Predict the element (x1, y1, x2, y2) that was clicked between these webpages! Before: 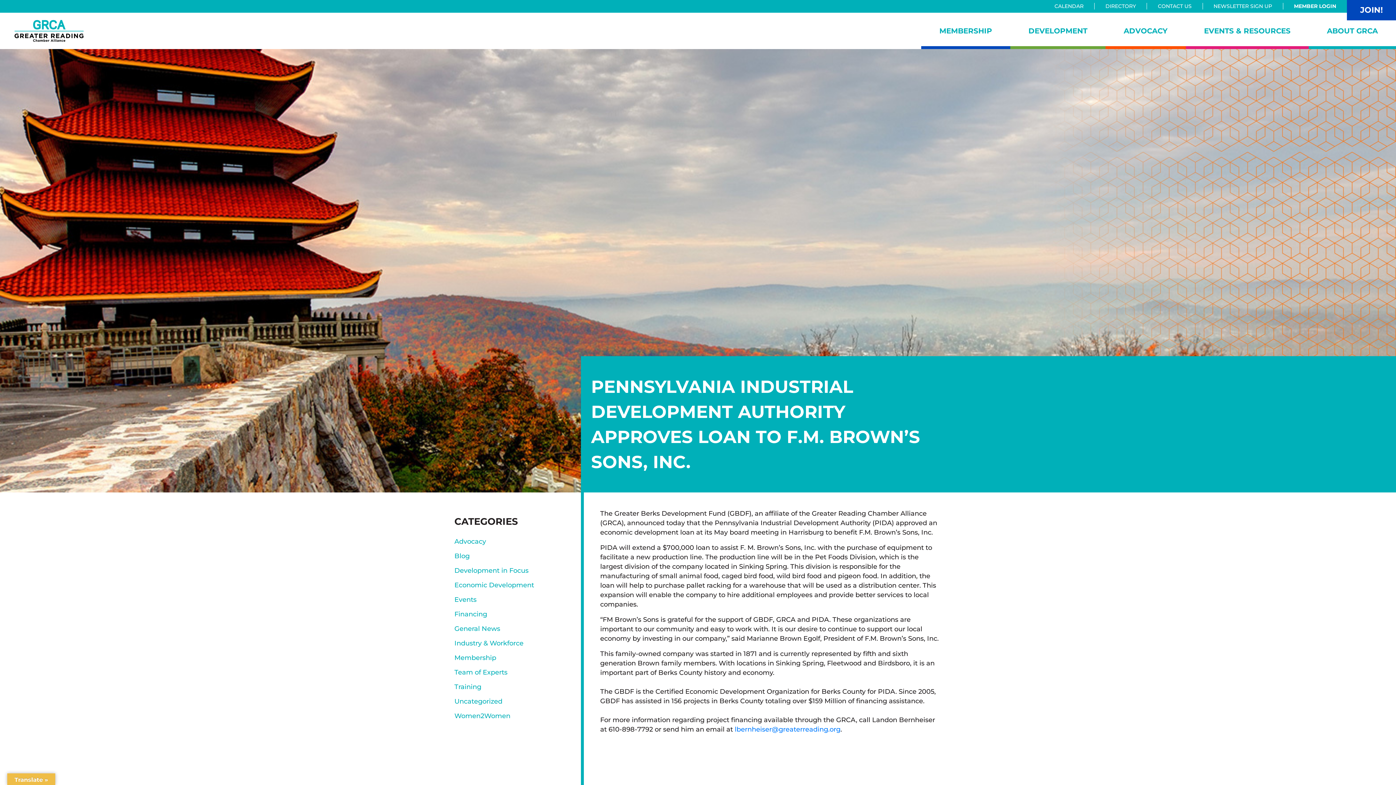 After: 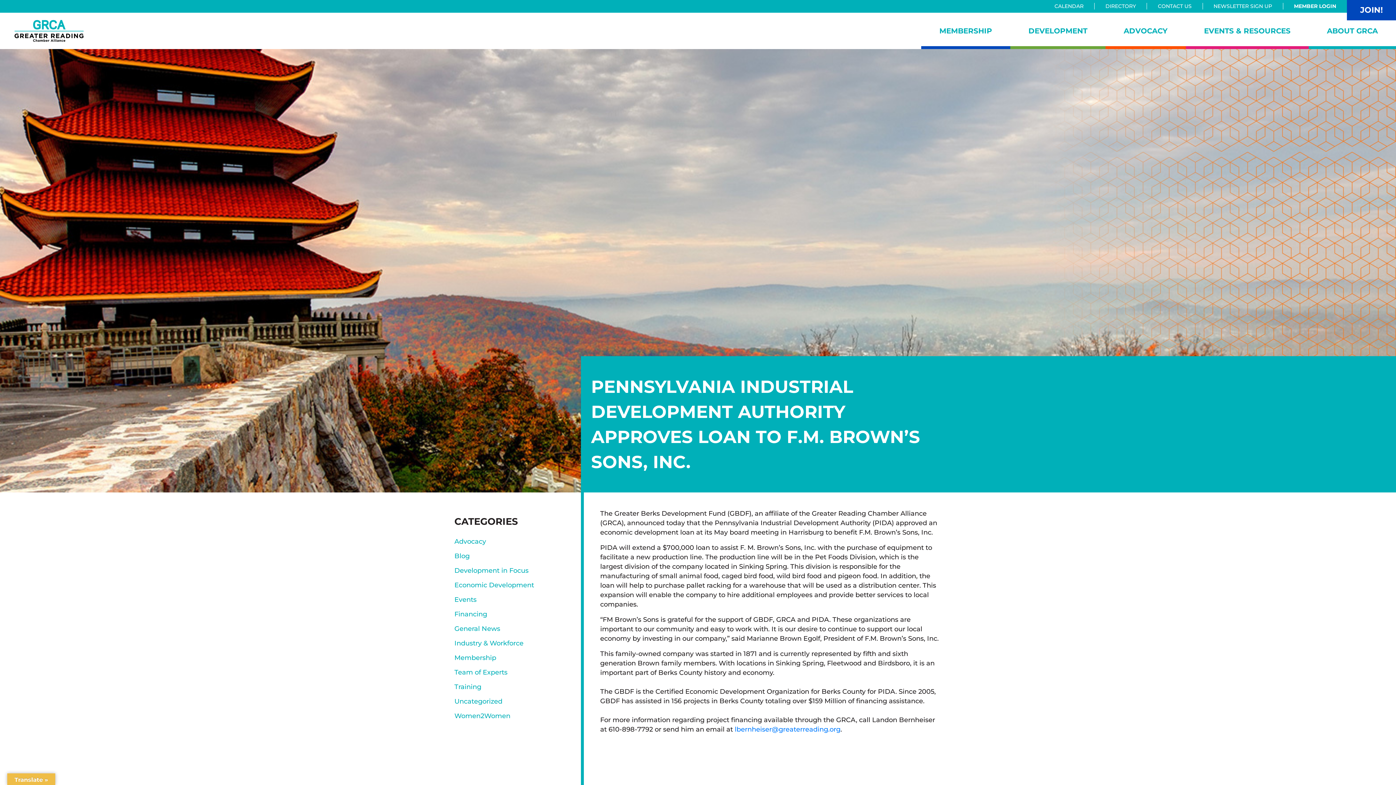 Action: label: lbernheiser@greaterreading.org bbox: (734, 725, 840, 733)